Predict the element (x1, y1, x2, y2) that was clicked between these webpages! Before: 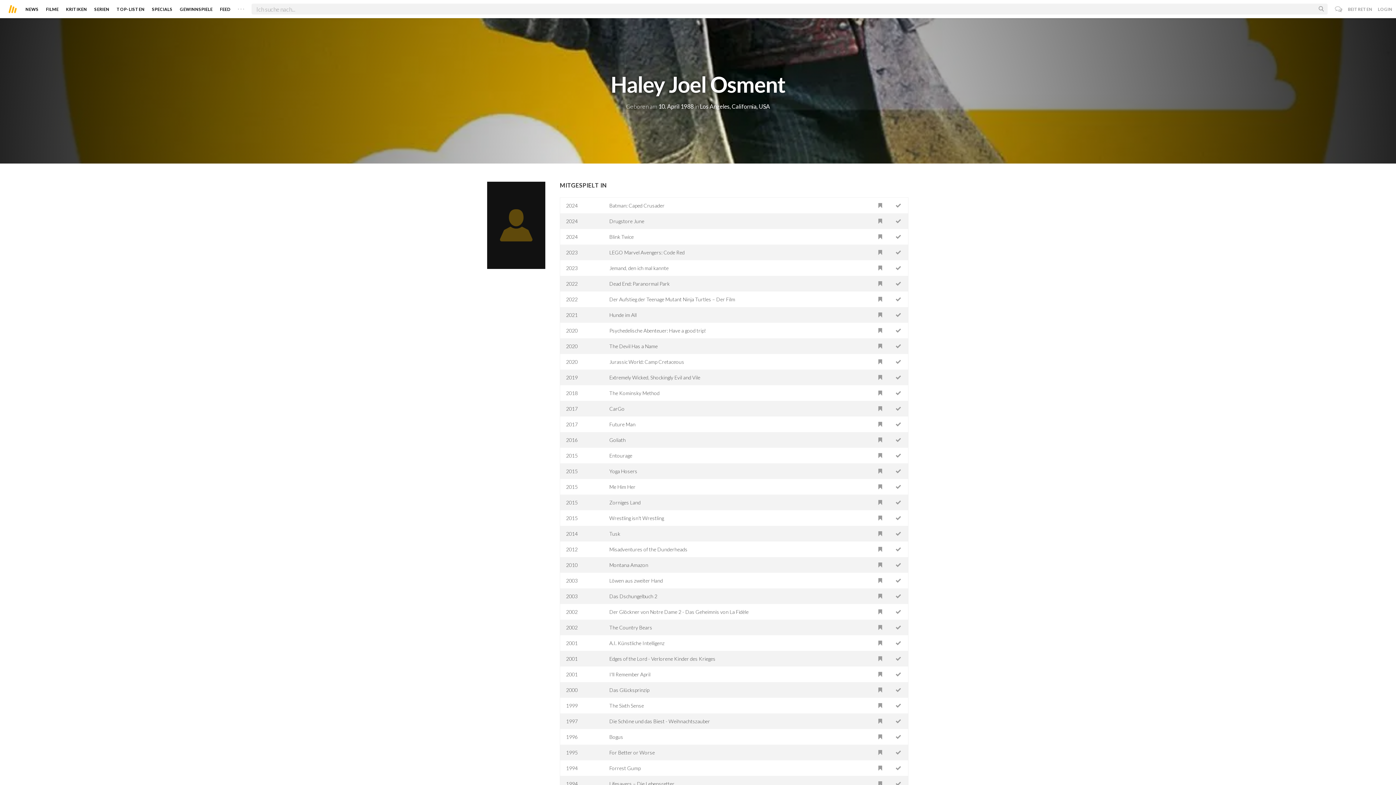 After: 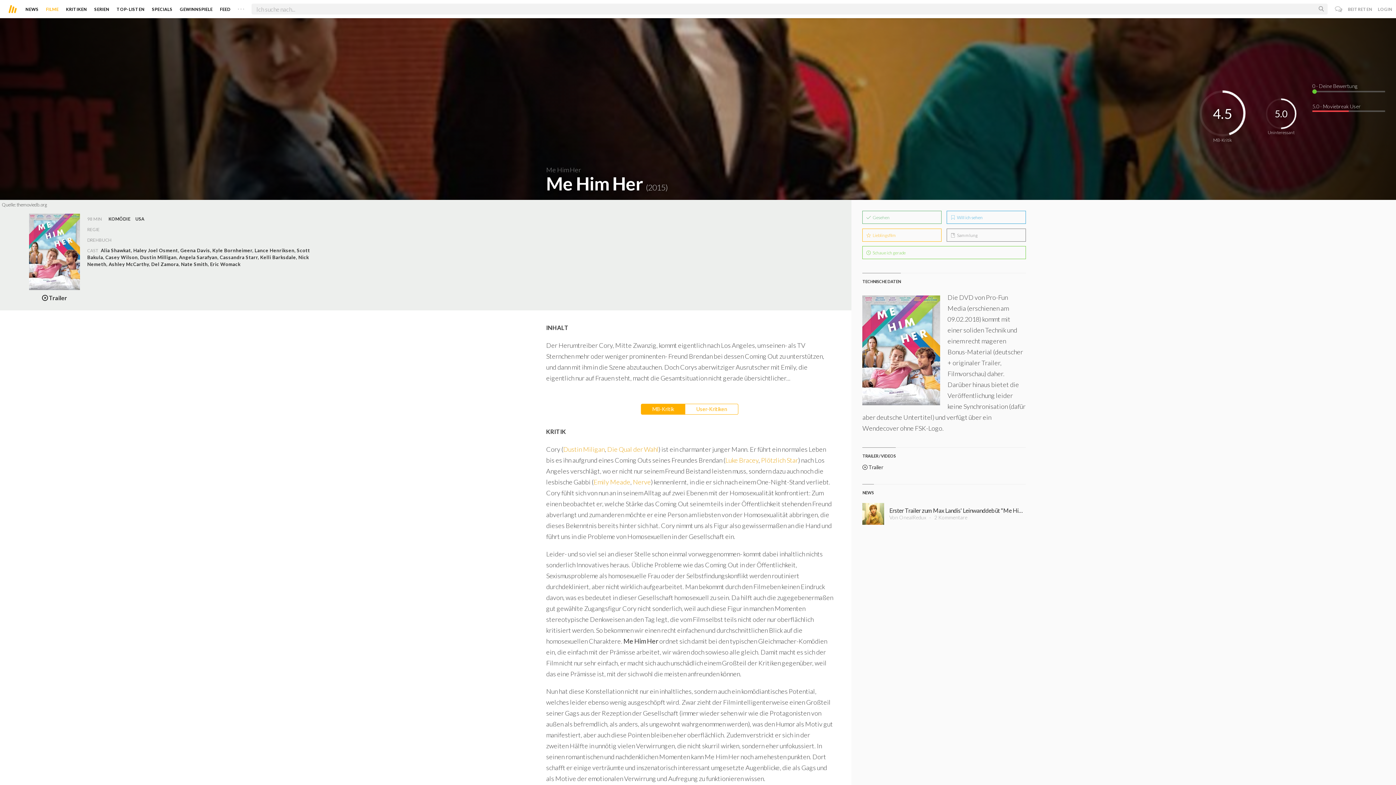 Action: bbox: (609, 484, 635, 490) label: Me Him Her